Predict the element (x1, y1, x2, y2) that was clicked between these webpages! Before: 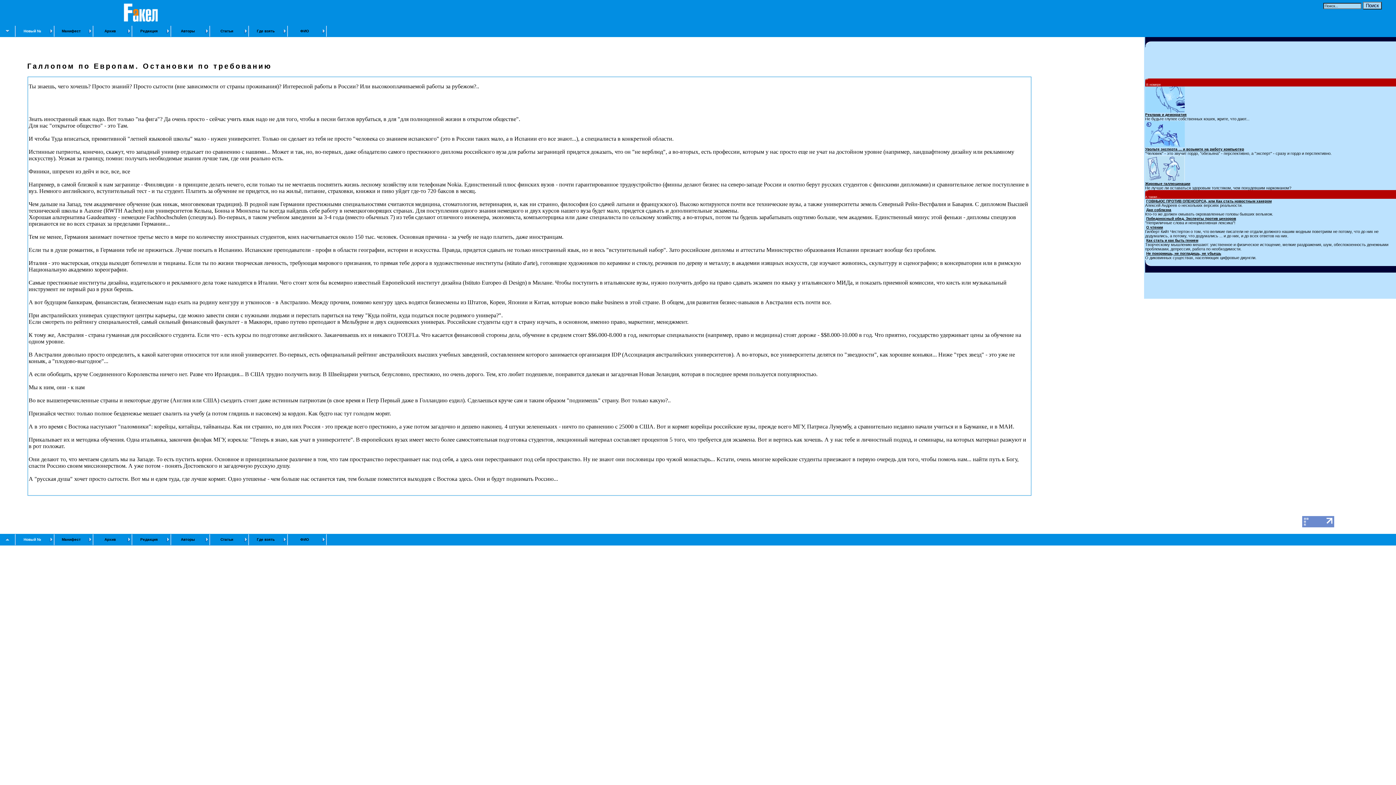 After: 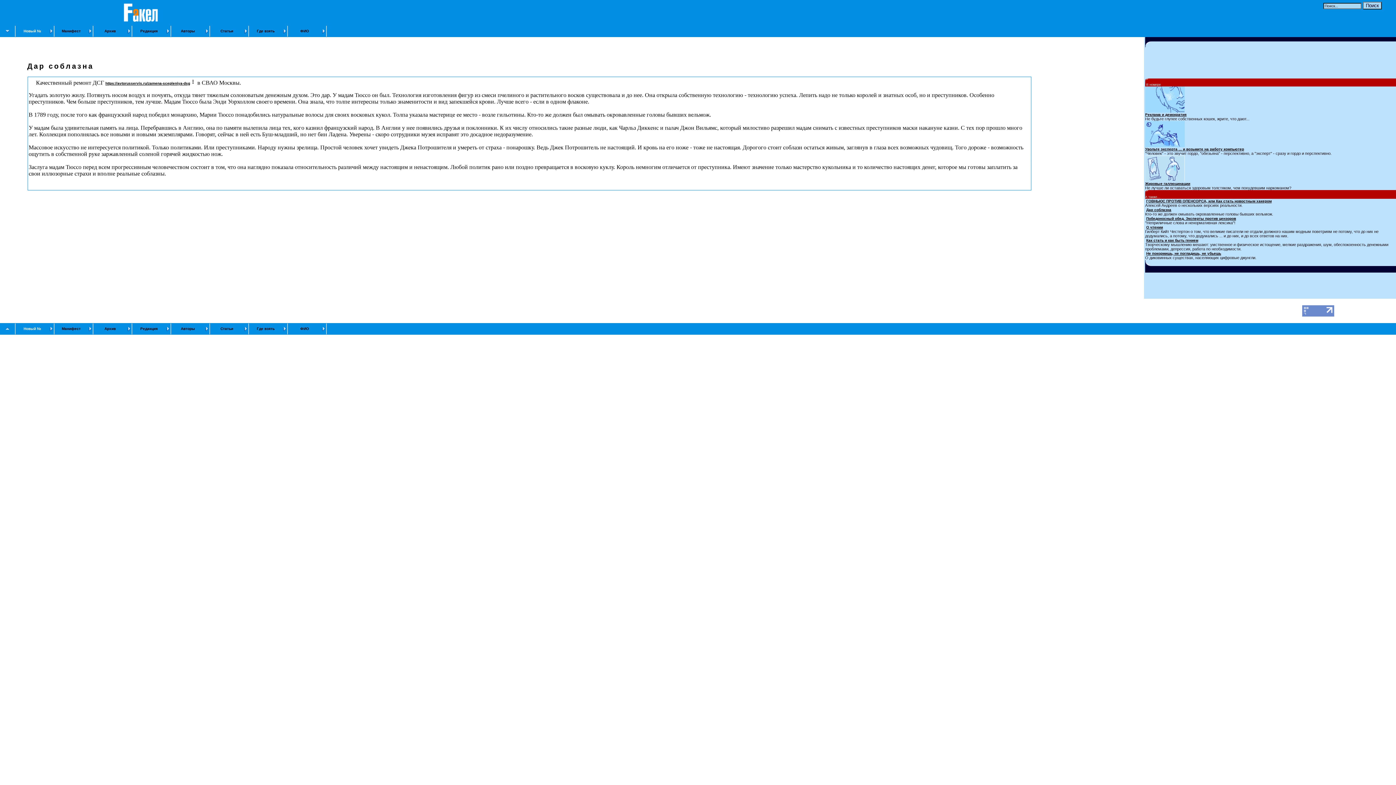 Action: bbox: (1146, 208, 1171, 212) label: Дар соблазна